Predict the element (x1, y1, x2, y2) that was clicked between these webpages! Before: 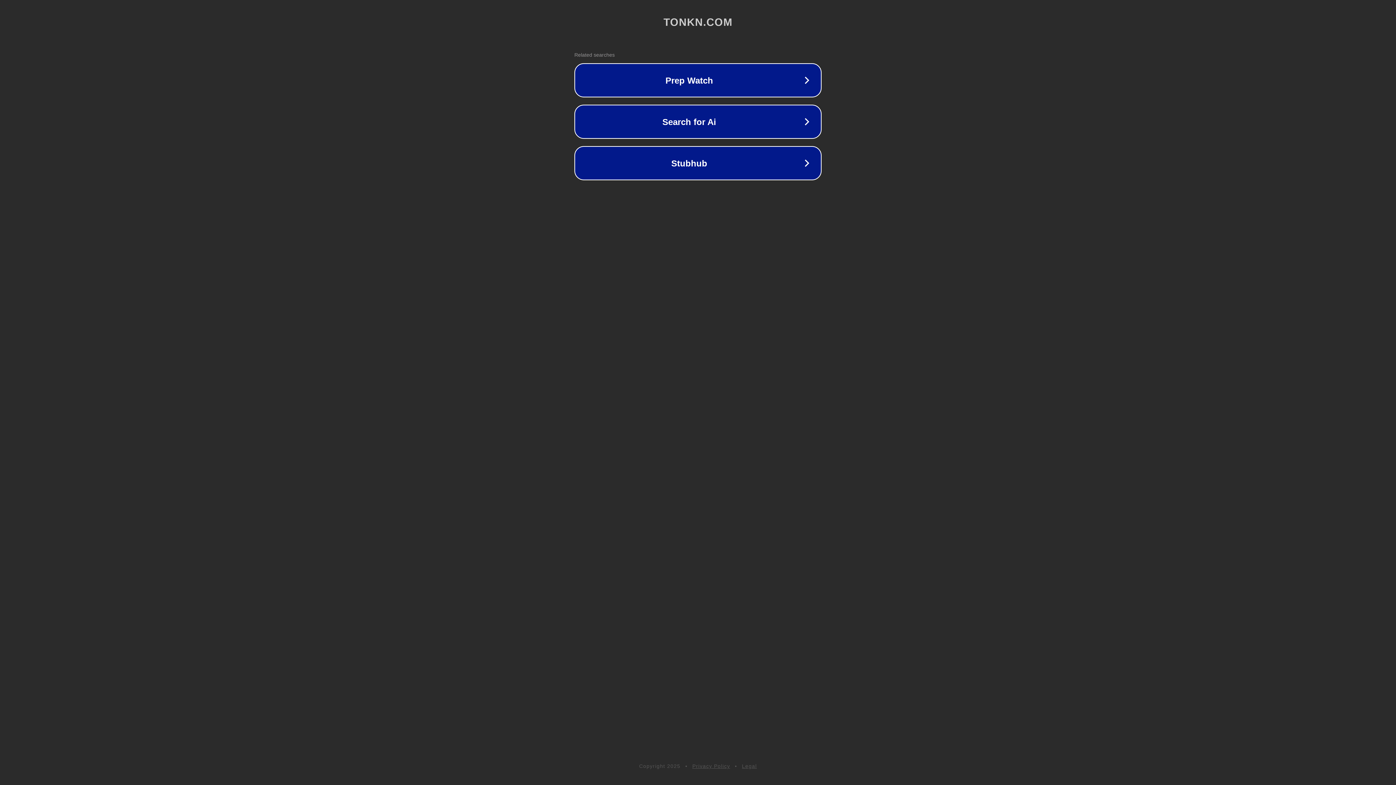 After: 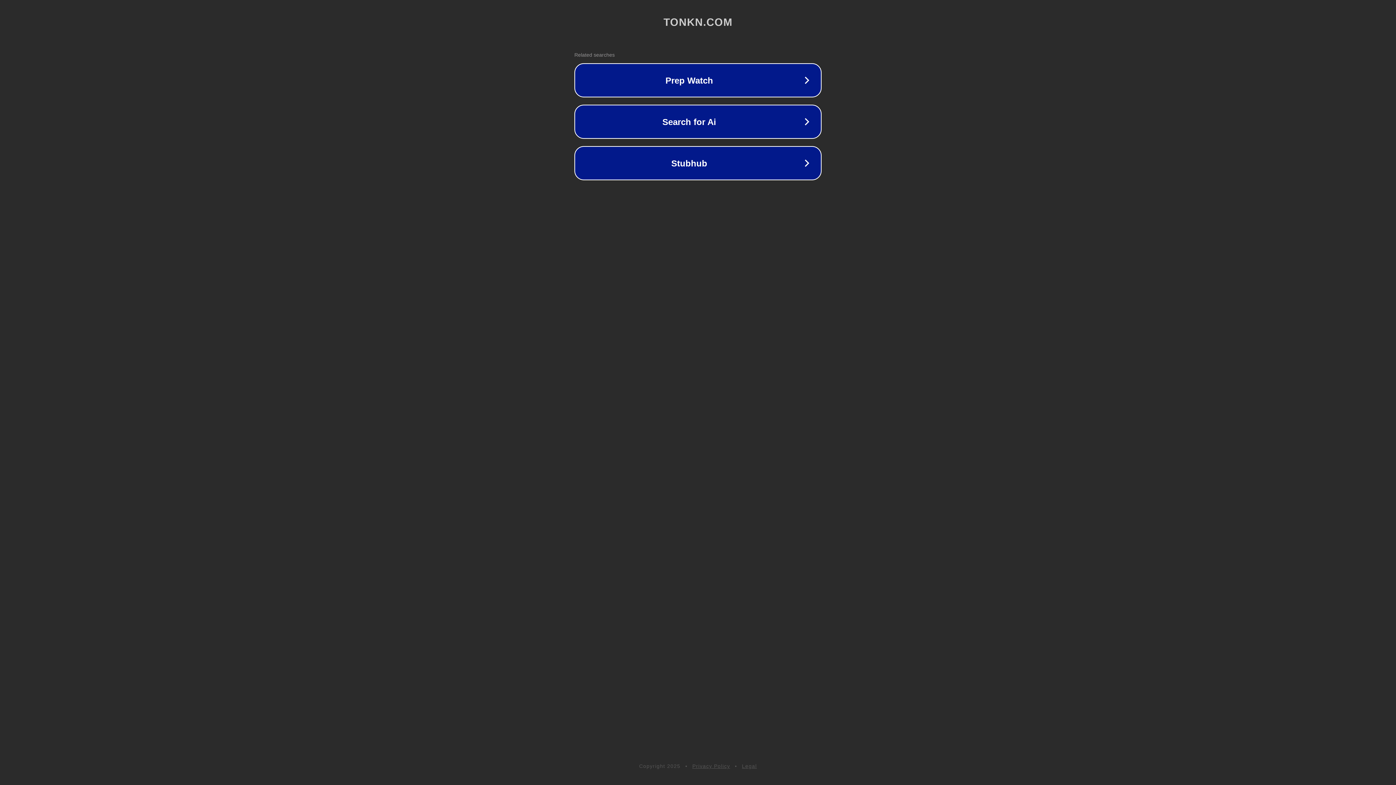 Action: label: Privacy Policy bbox: (692, 763, 730, 769)